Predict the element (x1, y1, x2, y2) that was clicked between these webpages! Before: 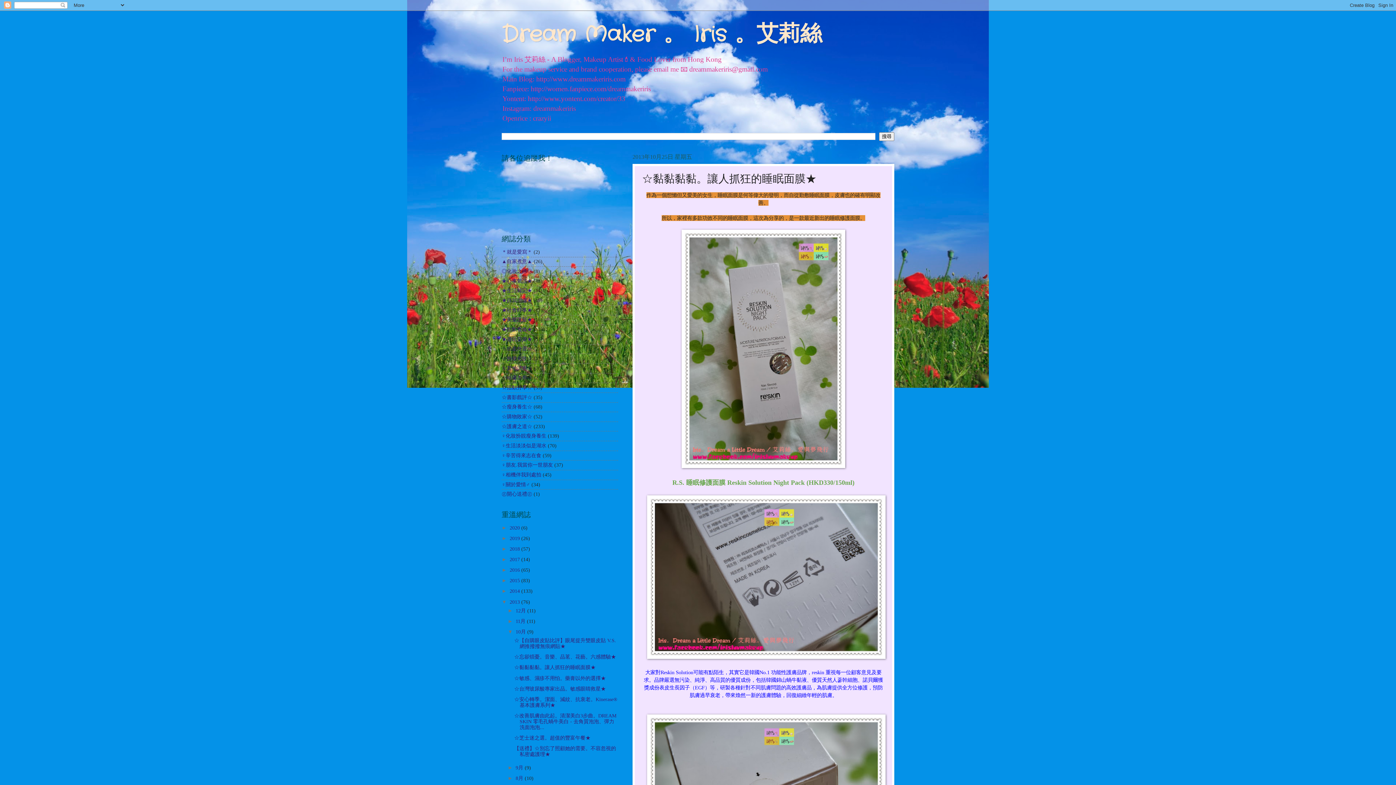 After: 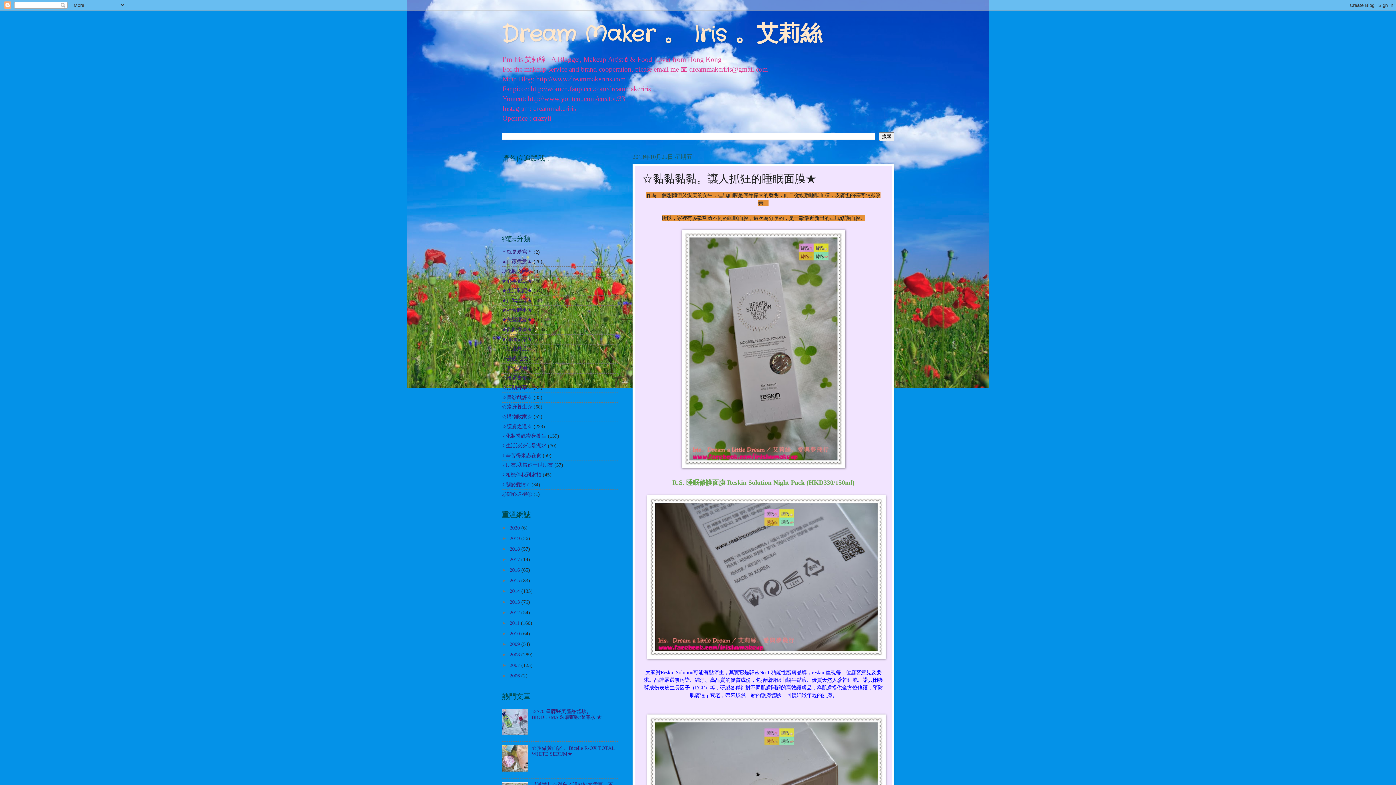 Action: label: ▼   bbox: (501, 599, 509, 604)